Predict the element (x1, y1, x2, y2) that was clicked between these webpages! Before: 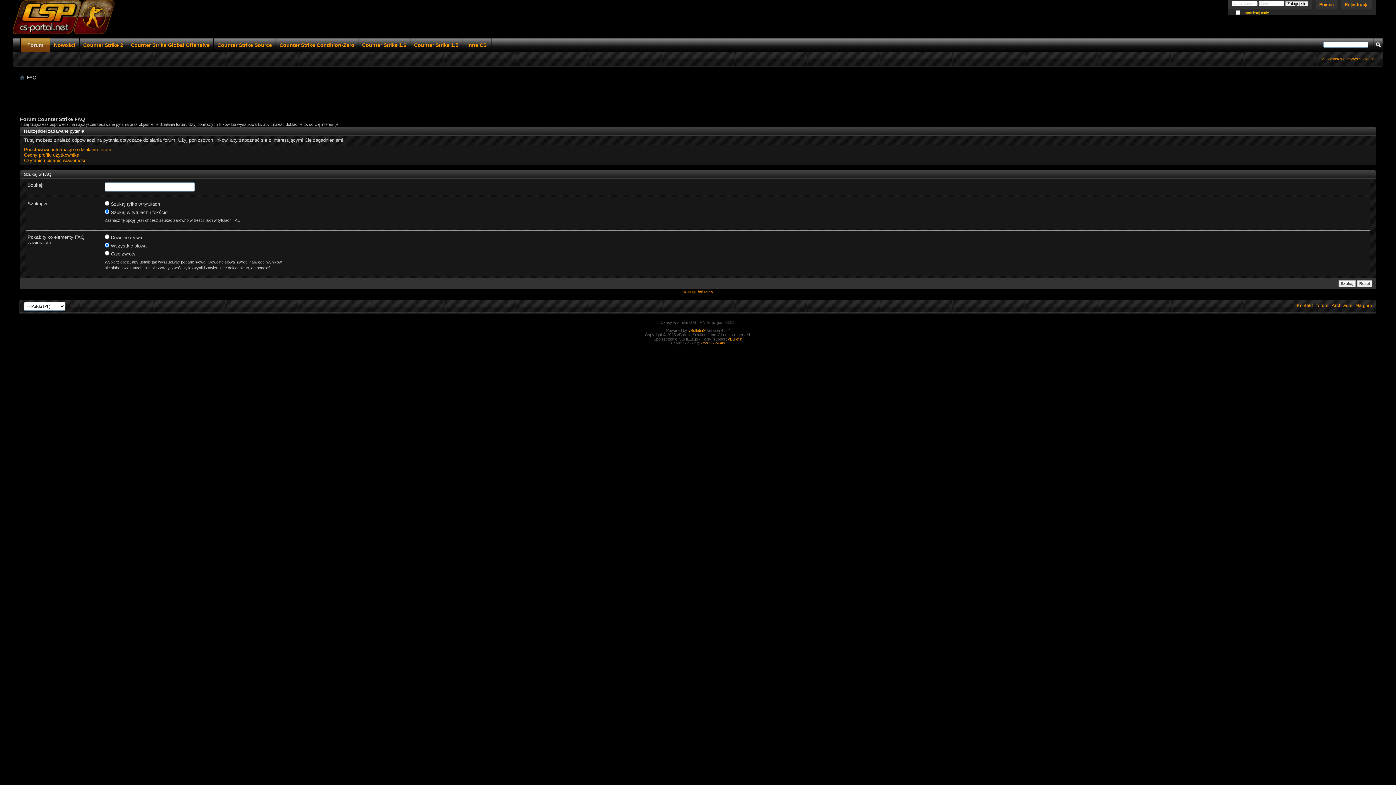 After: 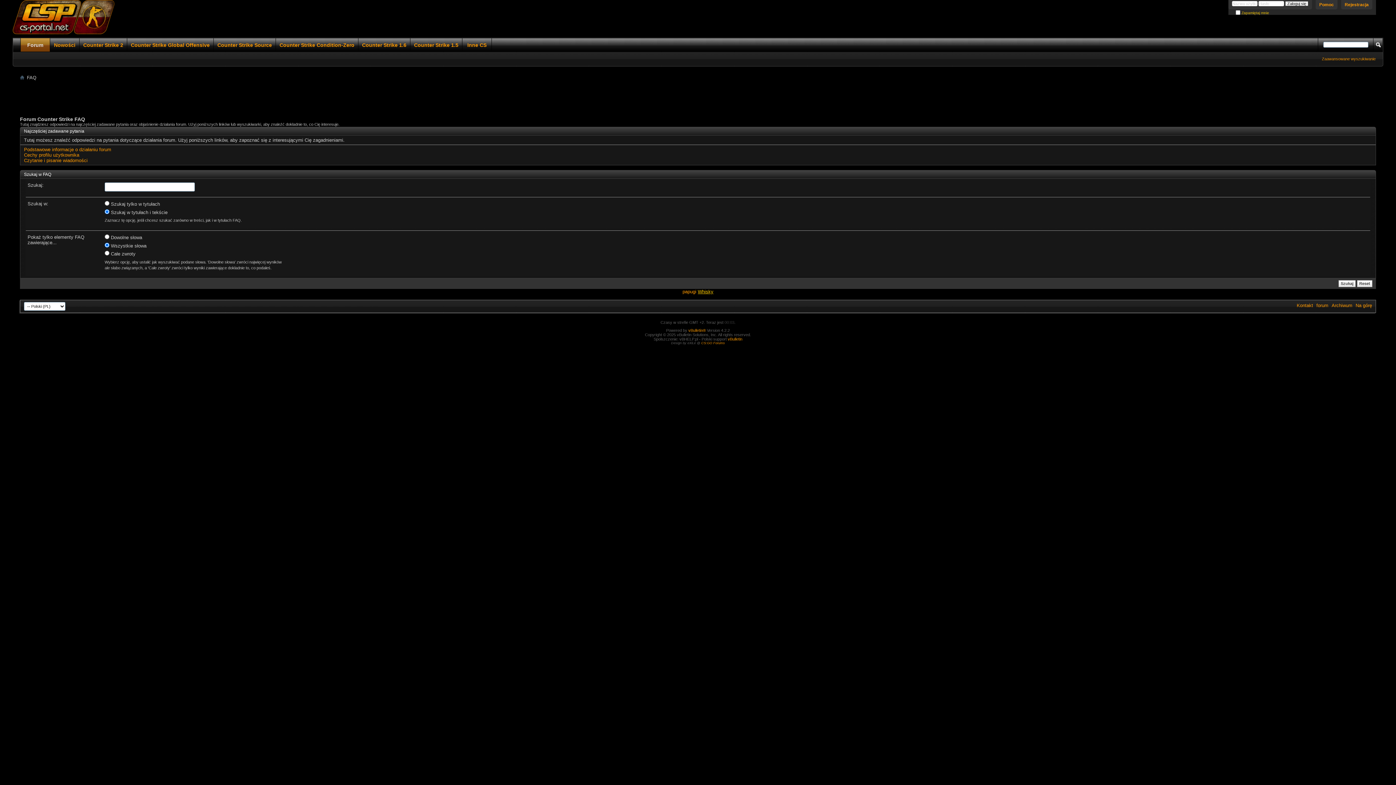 Action: label: Whisky bbox: (698, 288, 713, 294)